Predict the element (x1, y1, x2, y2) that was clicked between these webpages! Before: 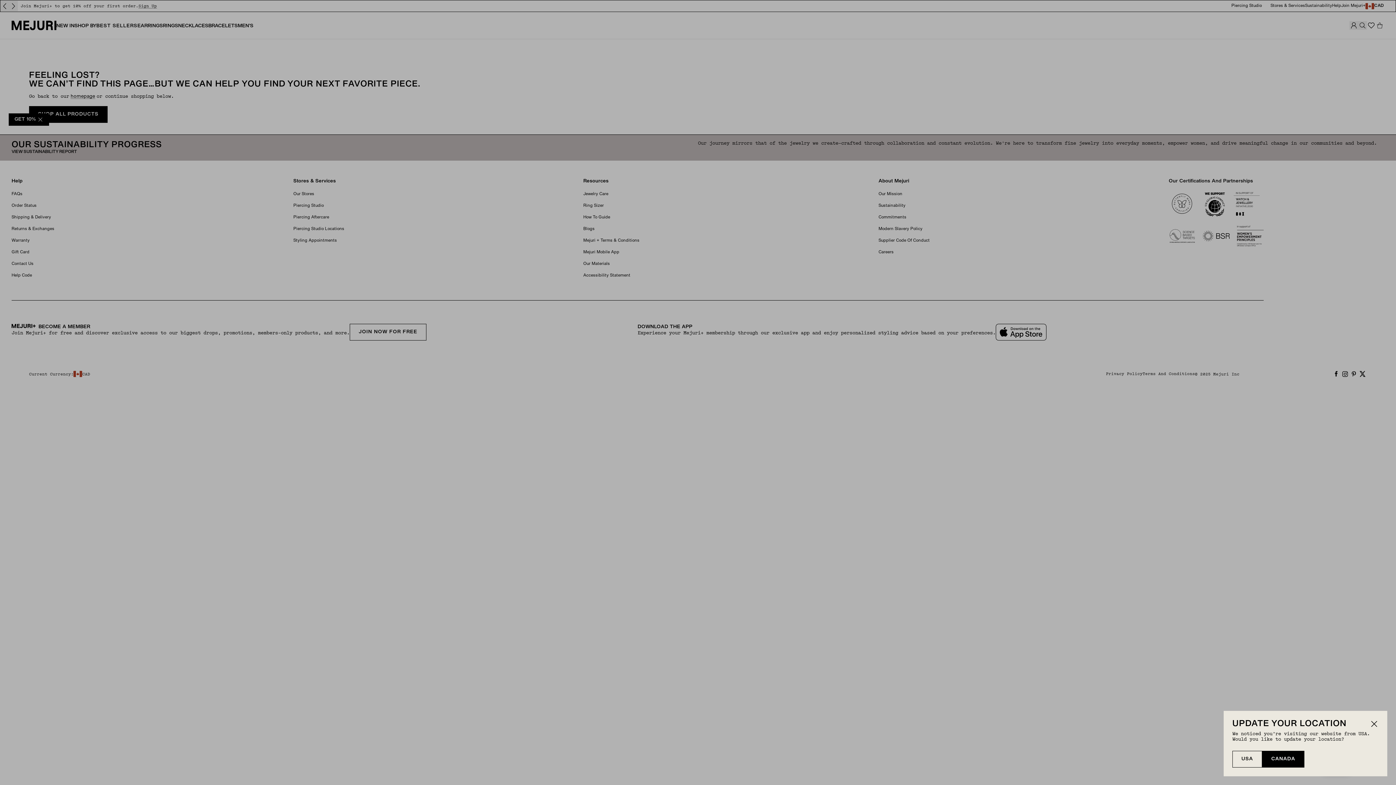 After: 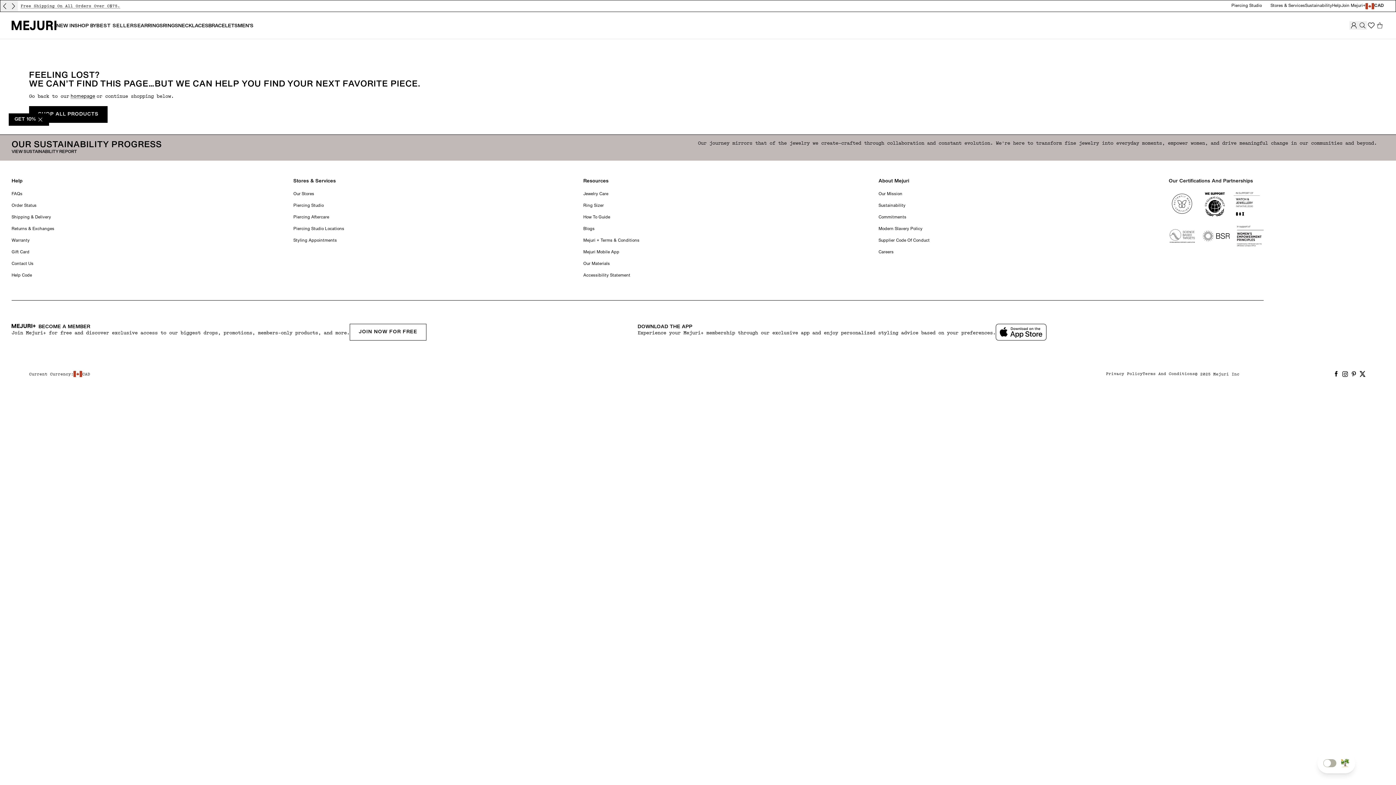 Action: bbox: (1370, 720, 1378, 728)